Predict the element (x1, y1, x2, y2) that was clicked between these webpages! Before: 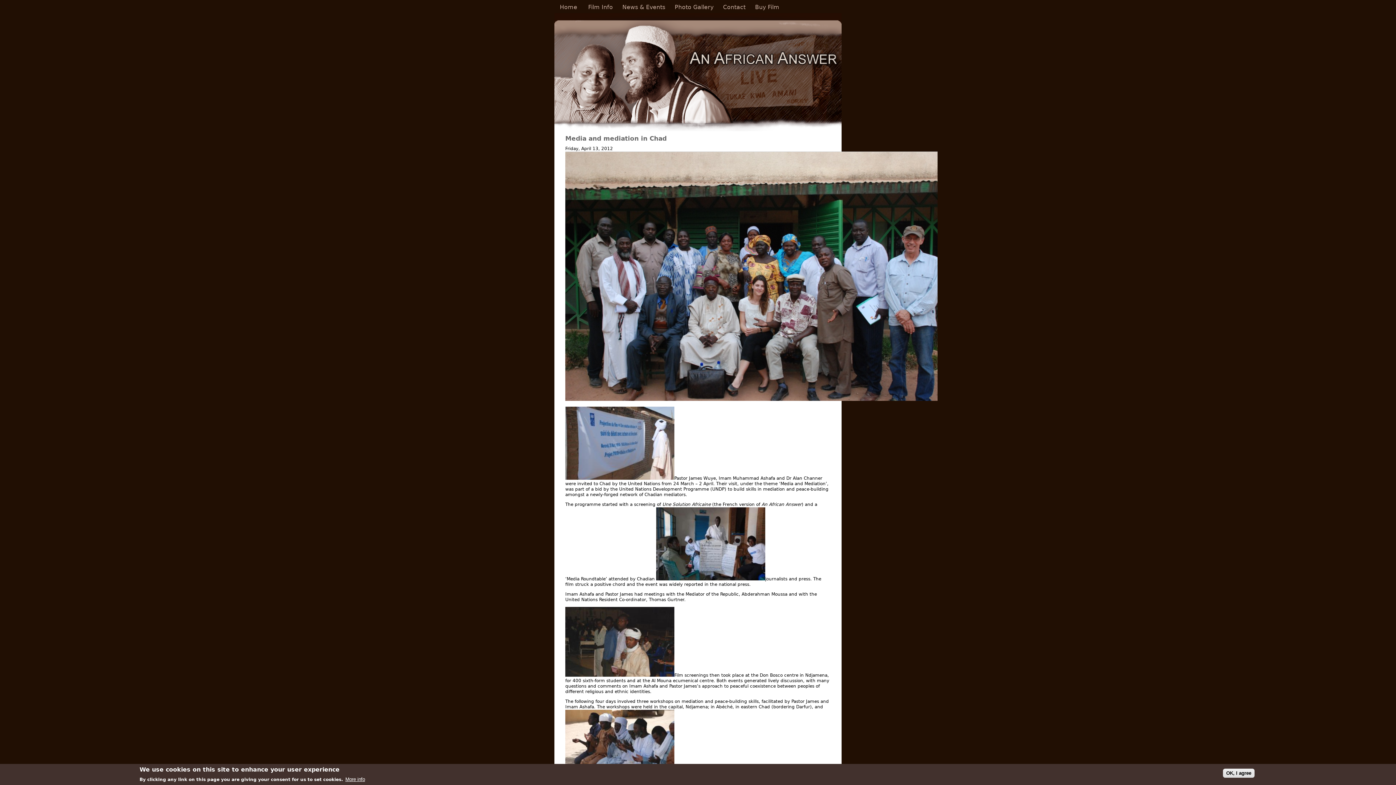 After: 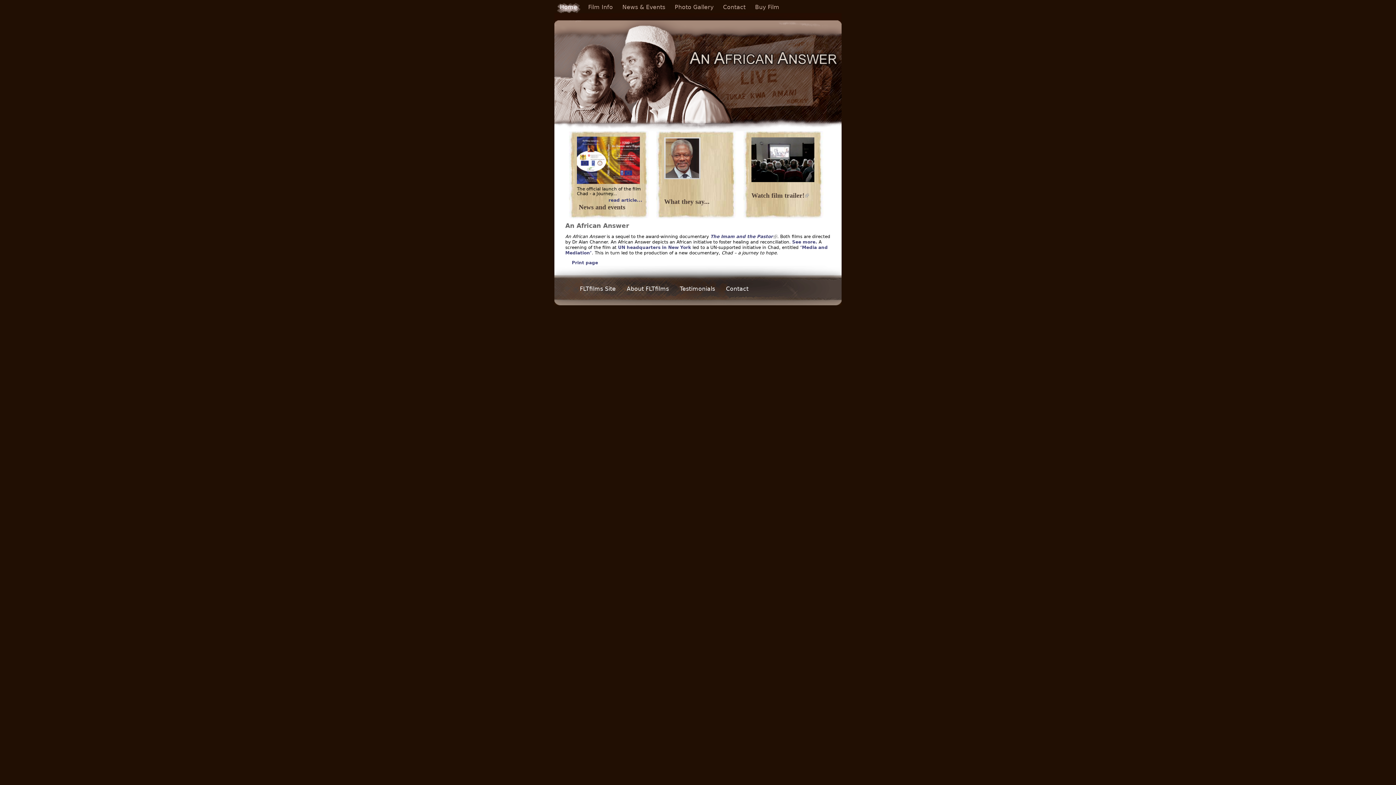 Action: label: Home bbox: (556, 2, 580, 13)